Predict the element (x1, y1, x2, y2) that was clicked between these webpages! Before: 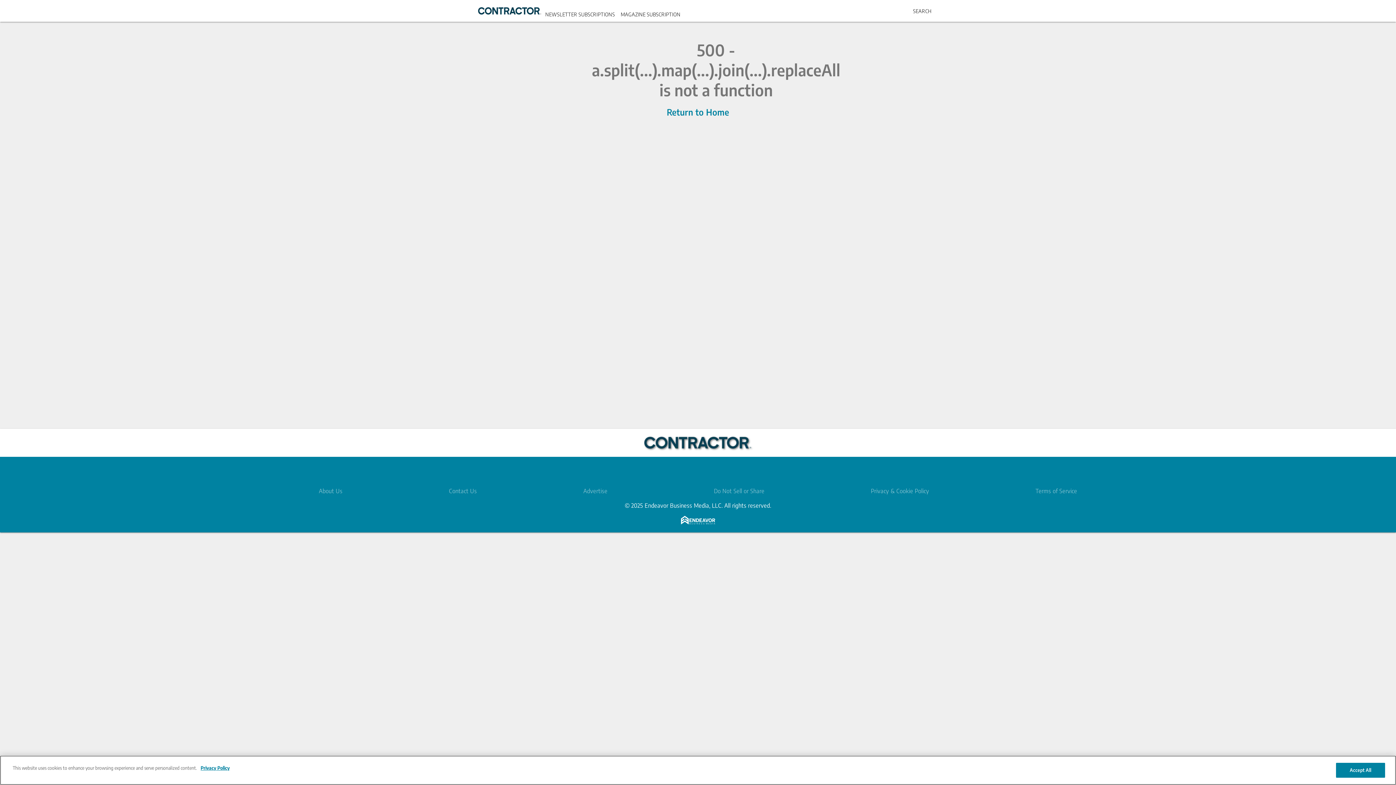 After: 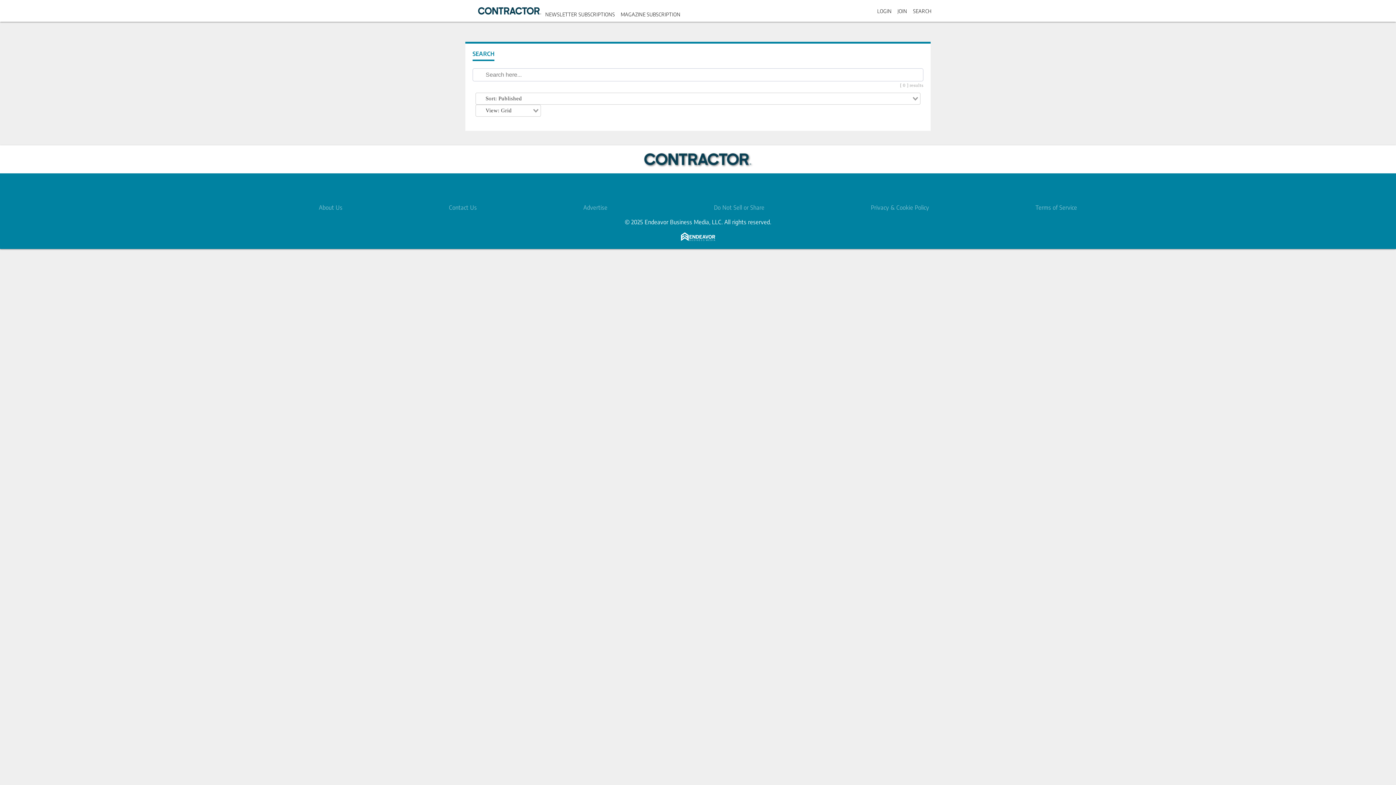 Action: bbox: (913, 7, 931, 14) label: Search